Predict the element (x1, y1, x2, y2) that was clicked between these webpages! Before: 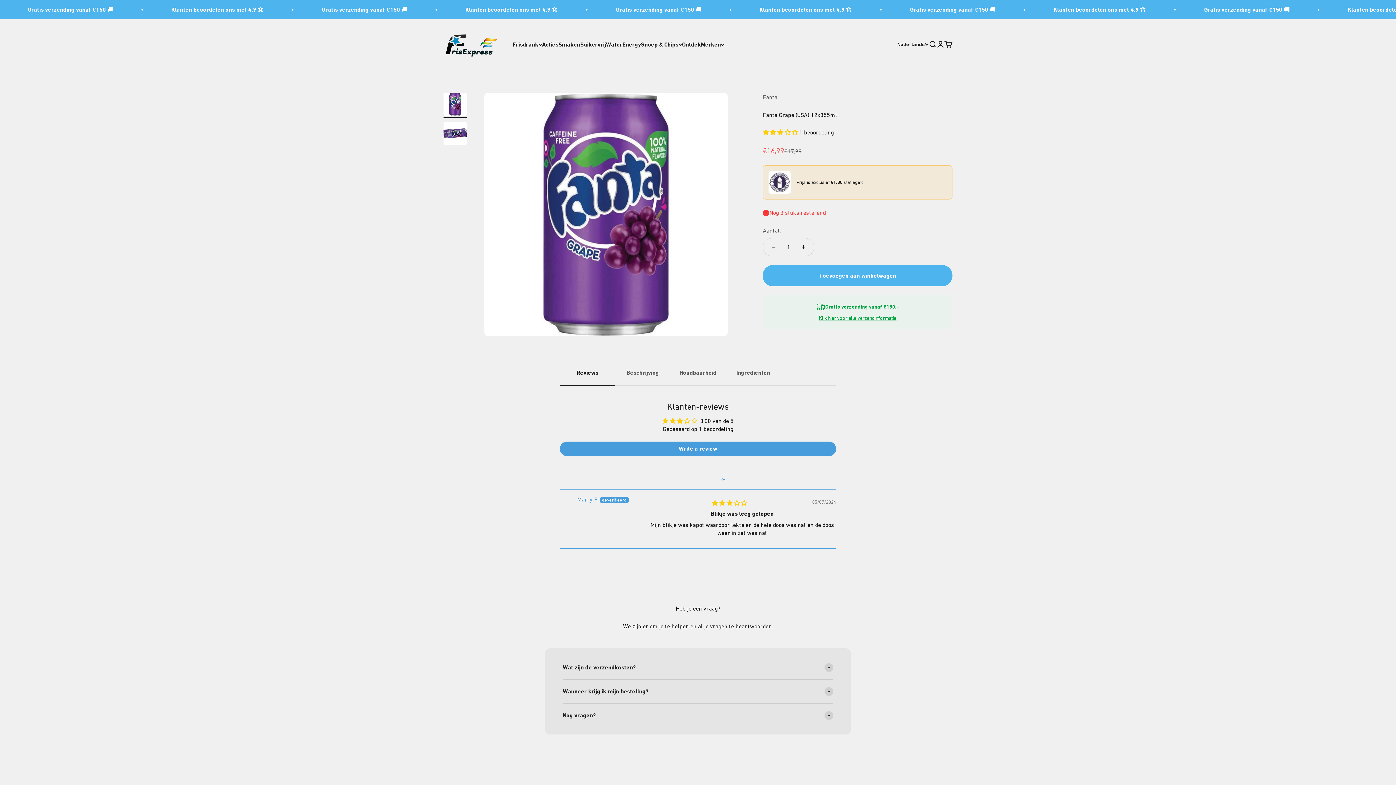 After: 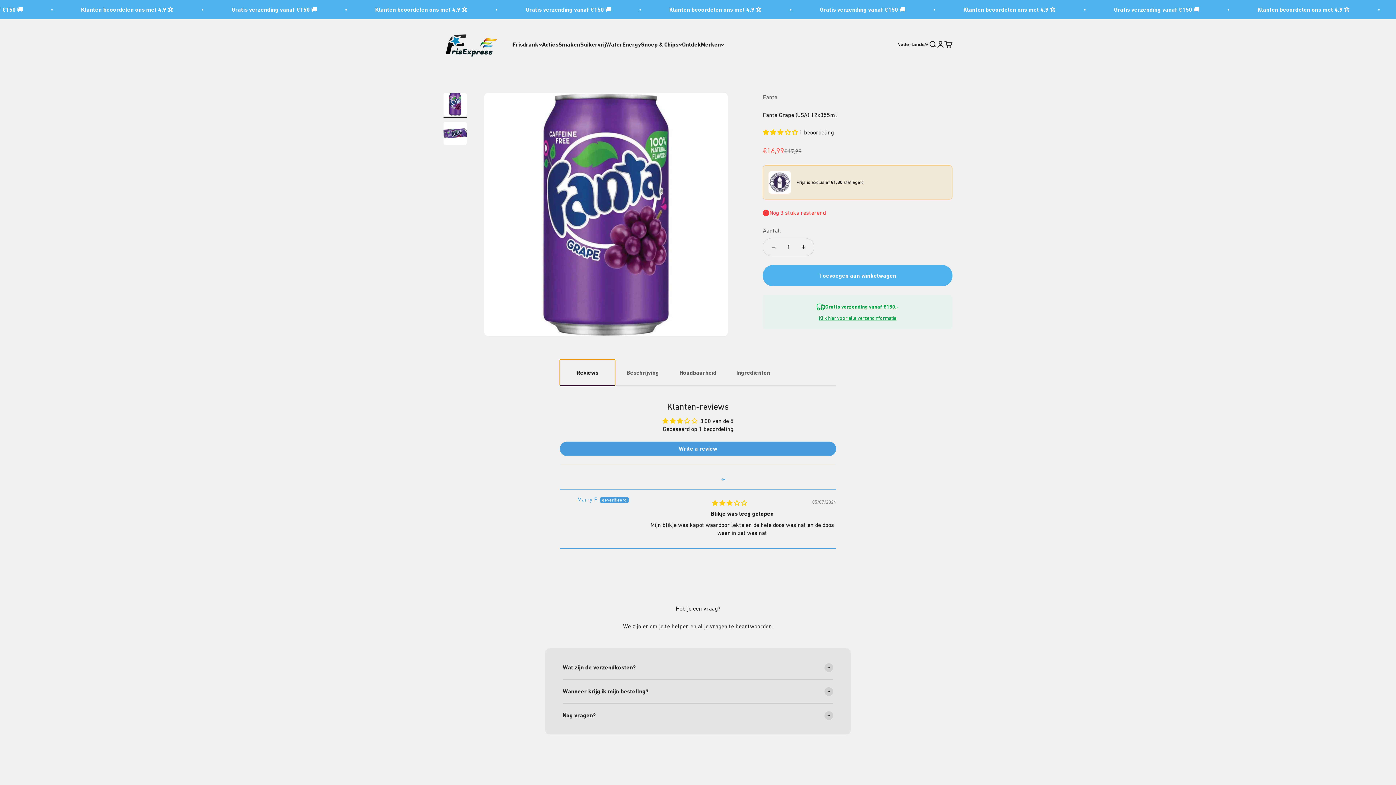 Action: label: Reviews bbox: (560, 359, 615, 386)